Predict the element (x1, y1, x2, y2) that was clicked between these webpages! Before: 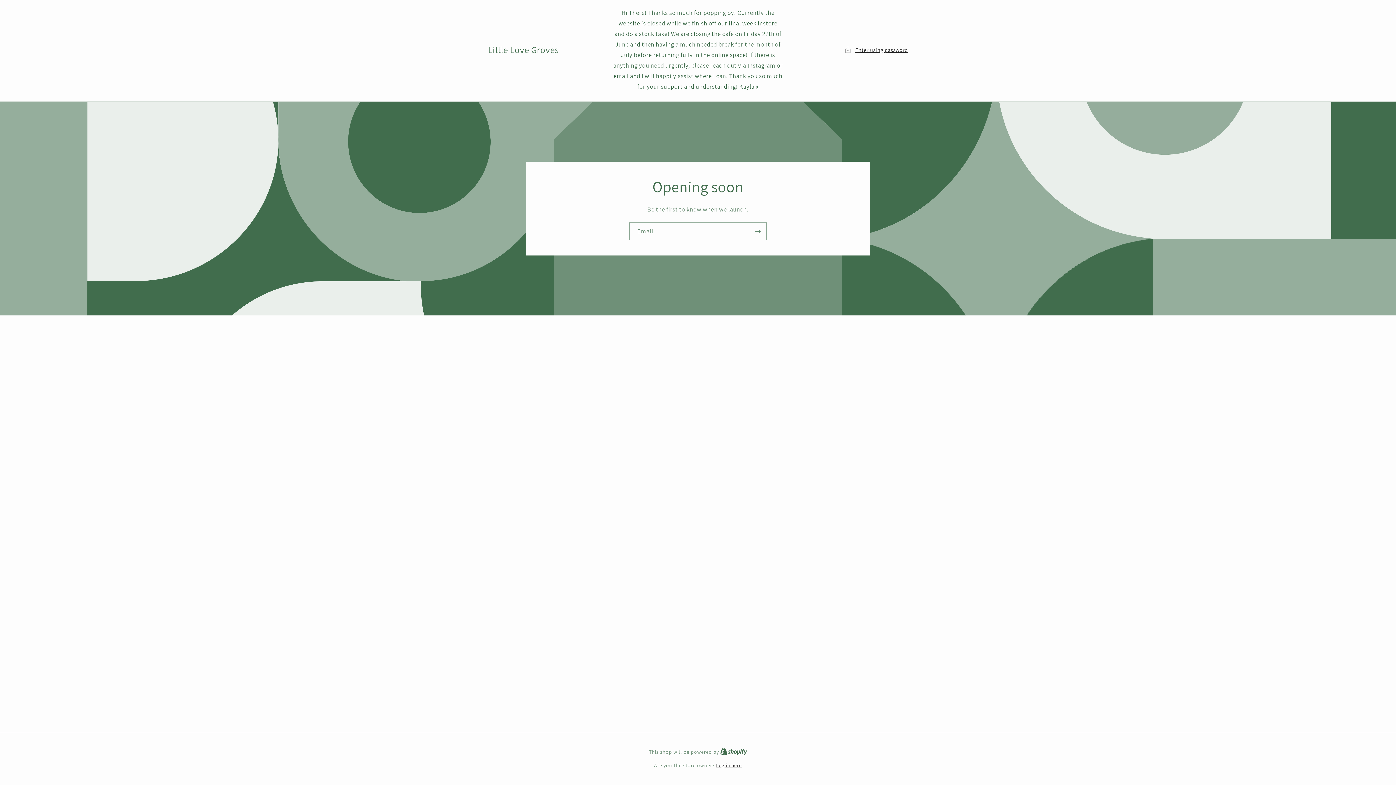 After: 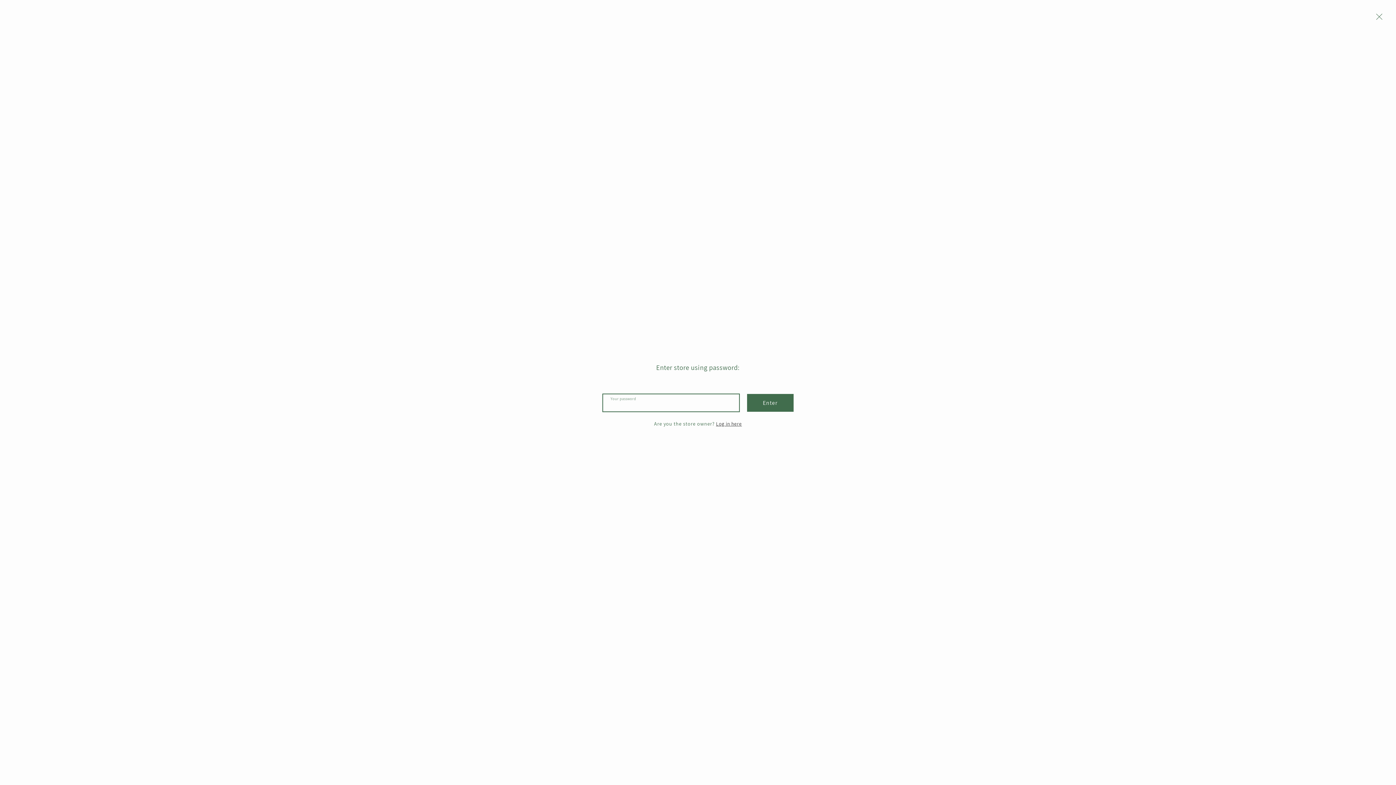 Action: label: Enter using password bbox: (844, 45, 908, 54)